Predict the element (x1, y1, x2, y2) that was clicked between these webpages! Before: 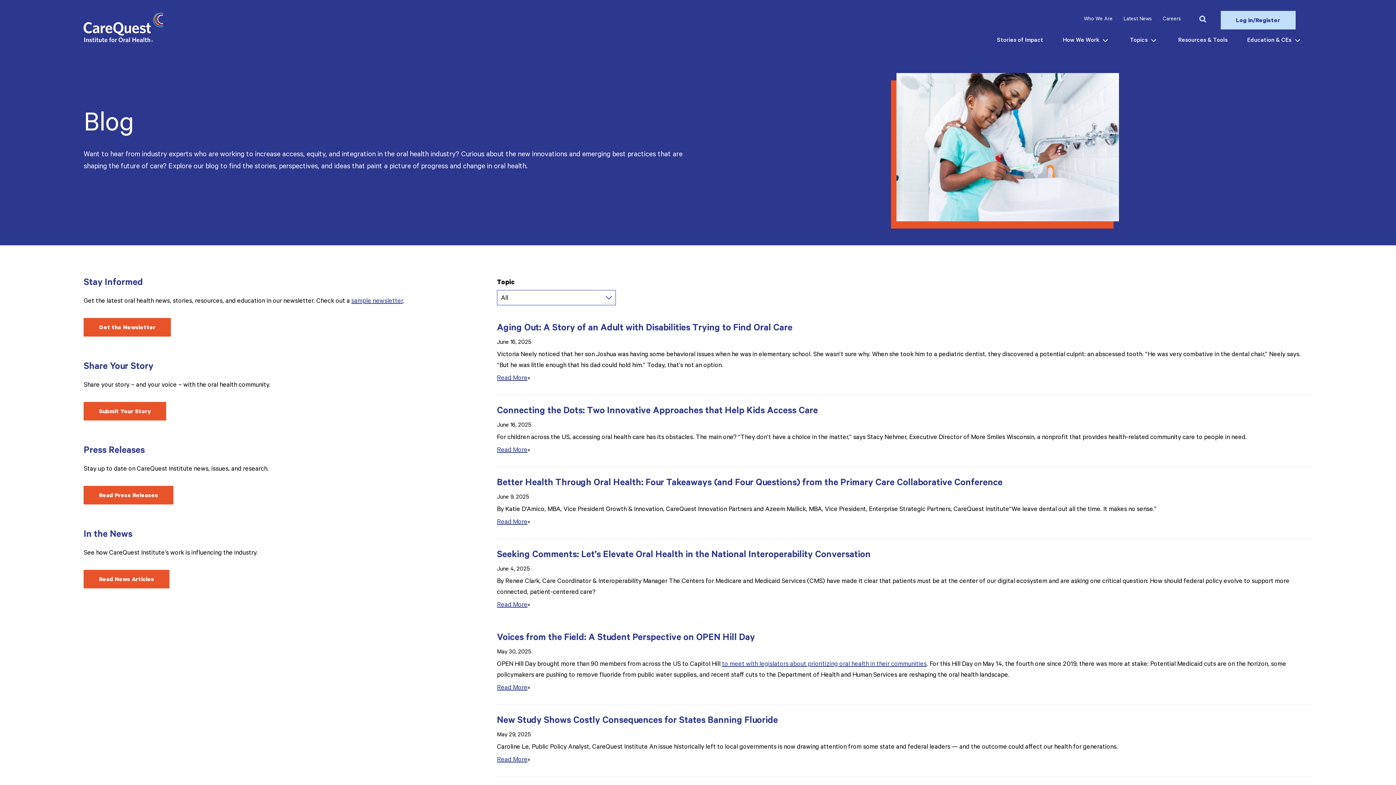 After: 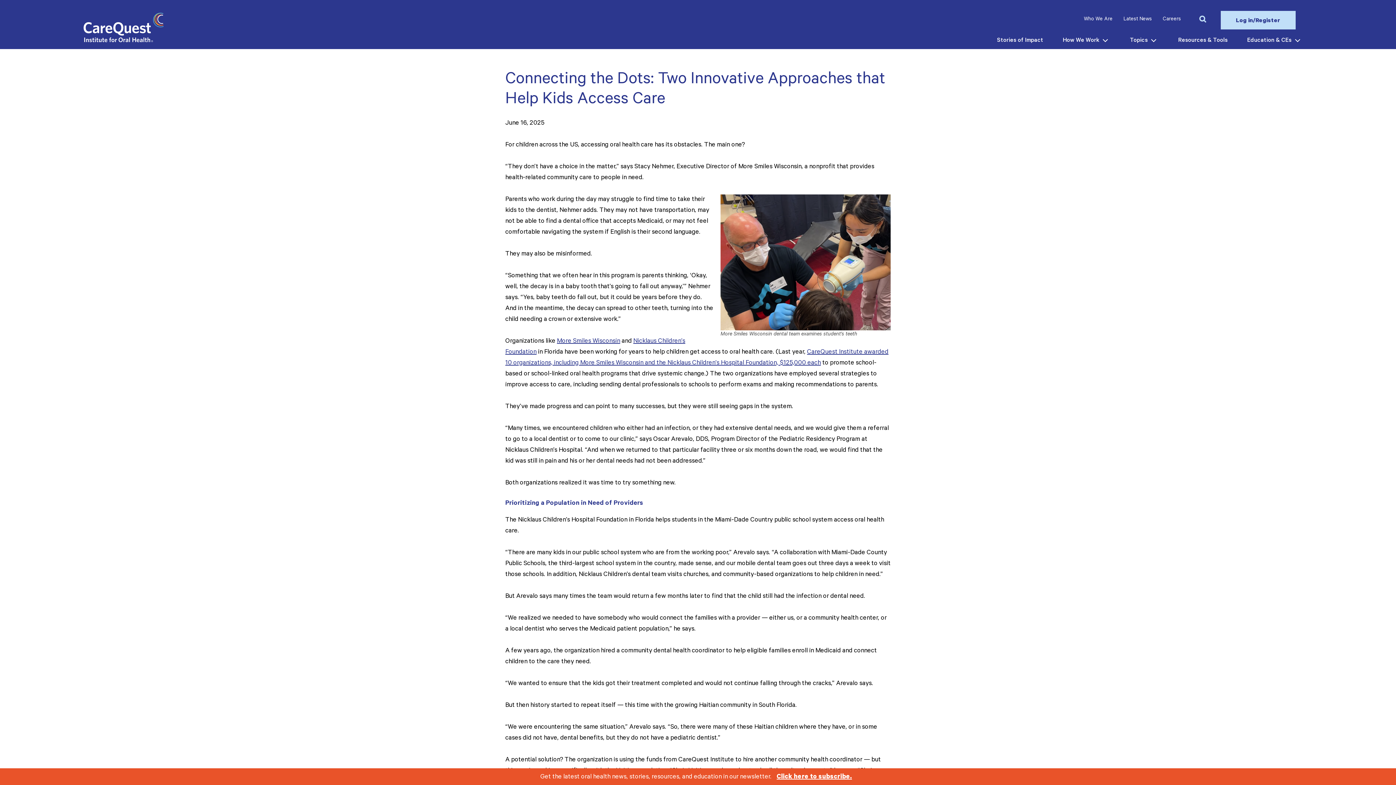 Action: label: Connecting the Dots: Two Innovative Approaches that Help Kids Access Care bbox: (497, 406, 818, 417)